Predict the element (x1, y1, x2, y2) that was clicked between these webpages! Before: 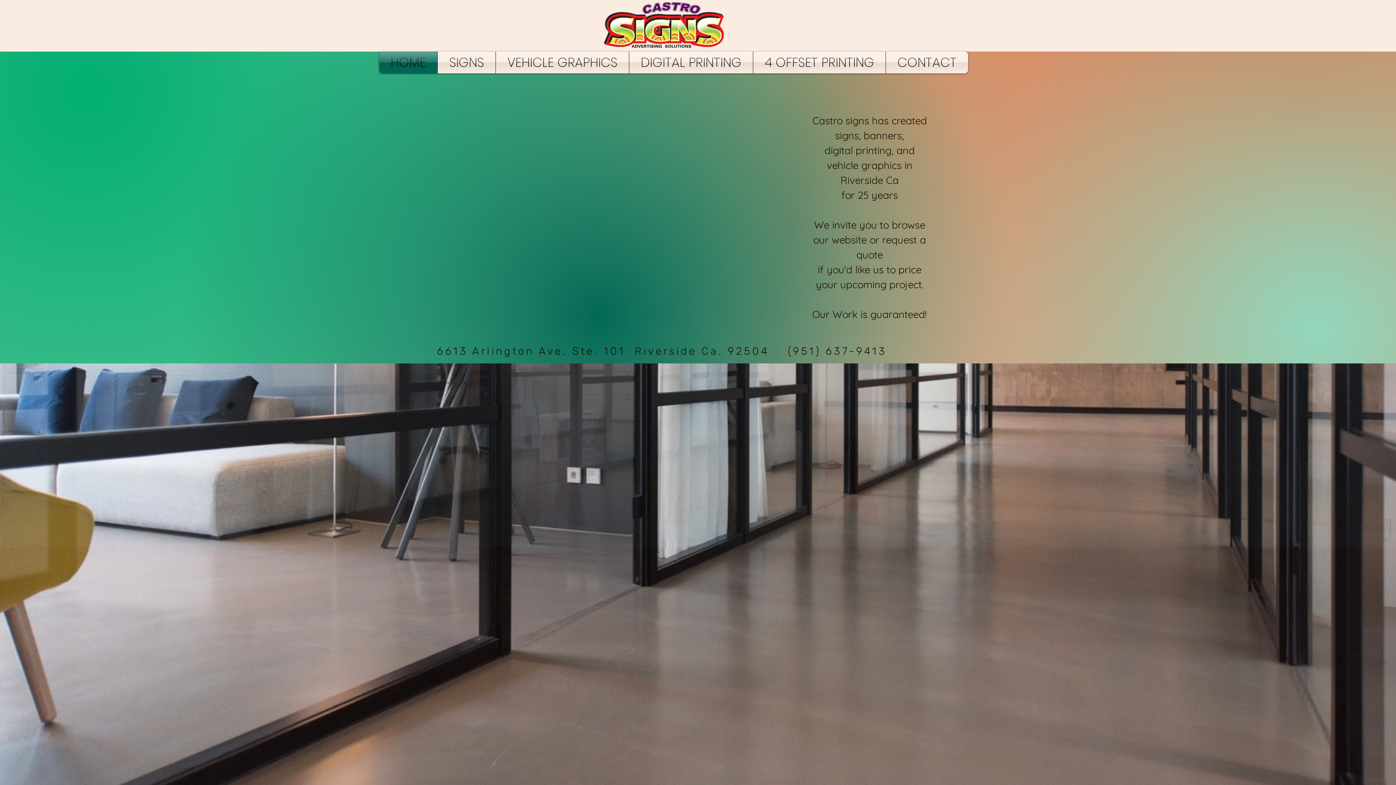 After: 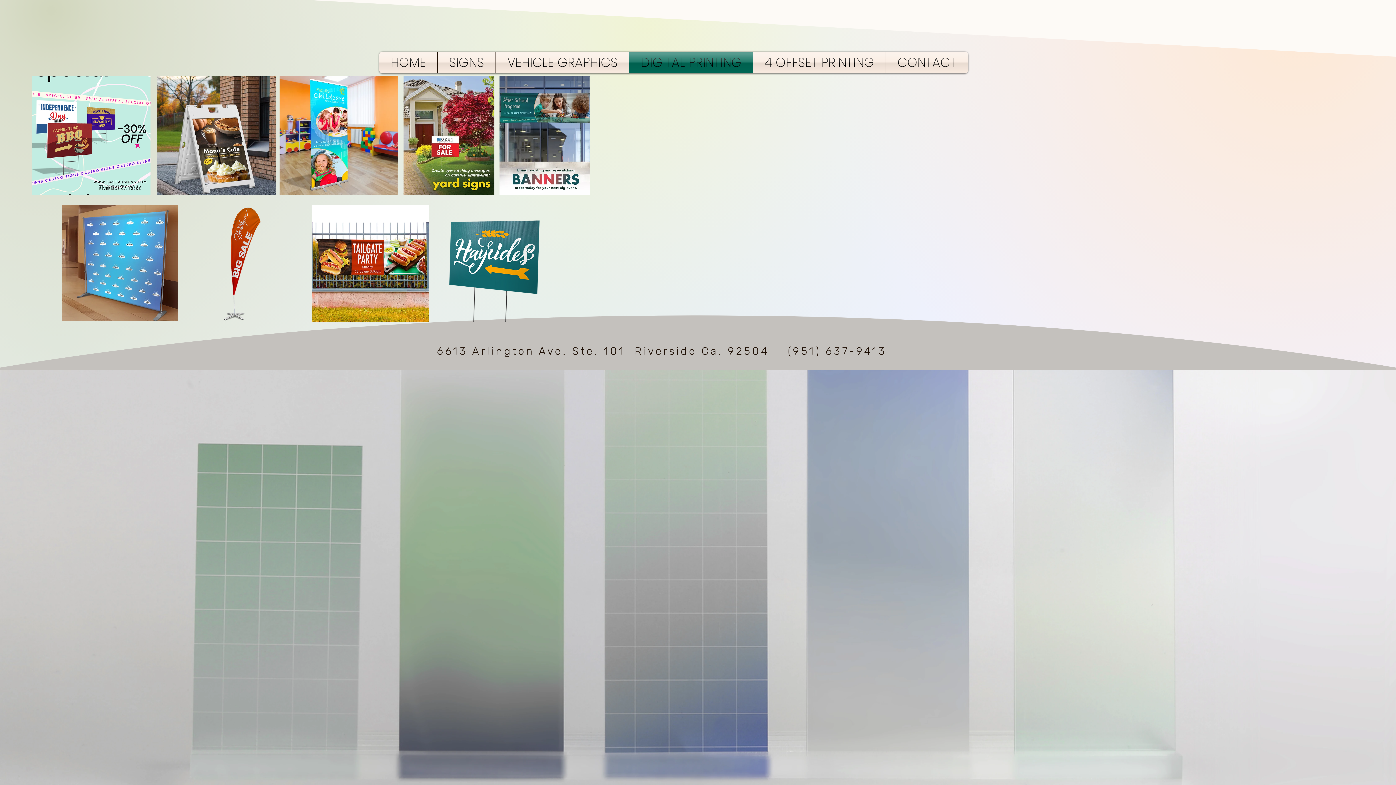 Action: label: DIGITAL PRINTING bbox: (629, 51, 753, 73)